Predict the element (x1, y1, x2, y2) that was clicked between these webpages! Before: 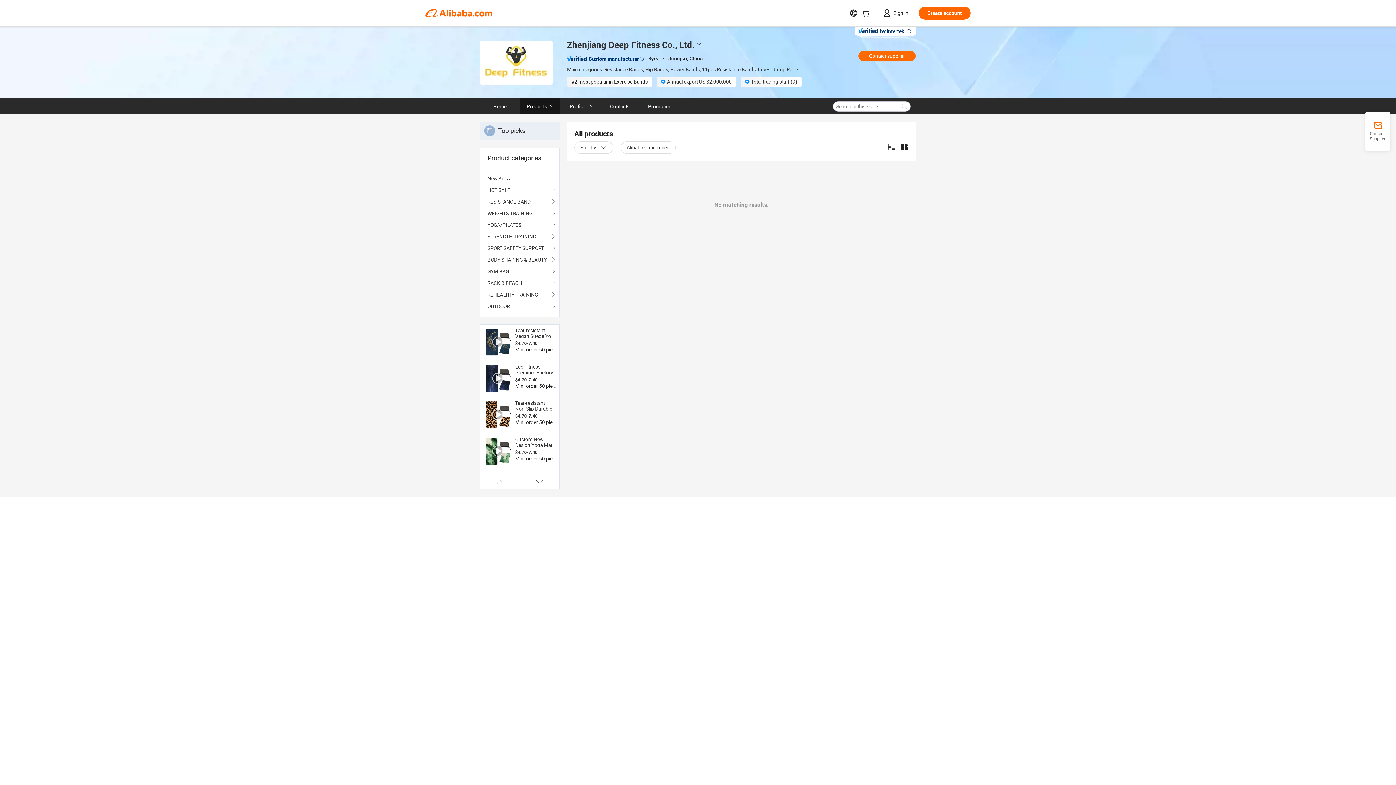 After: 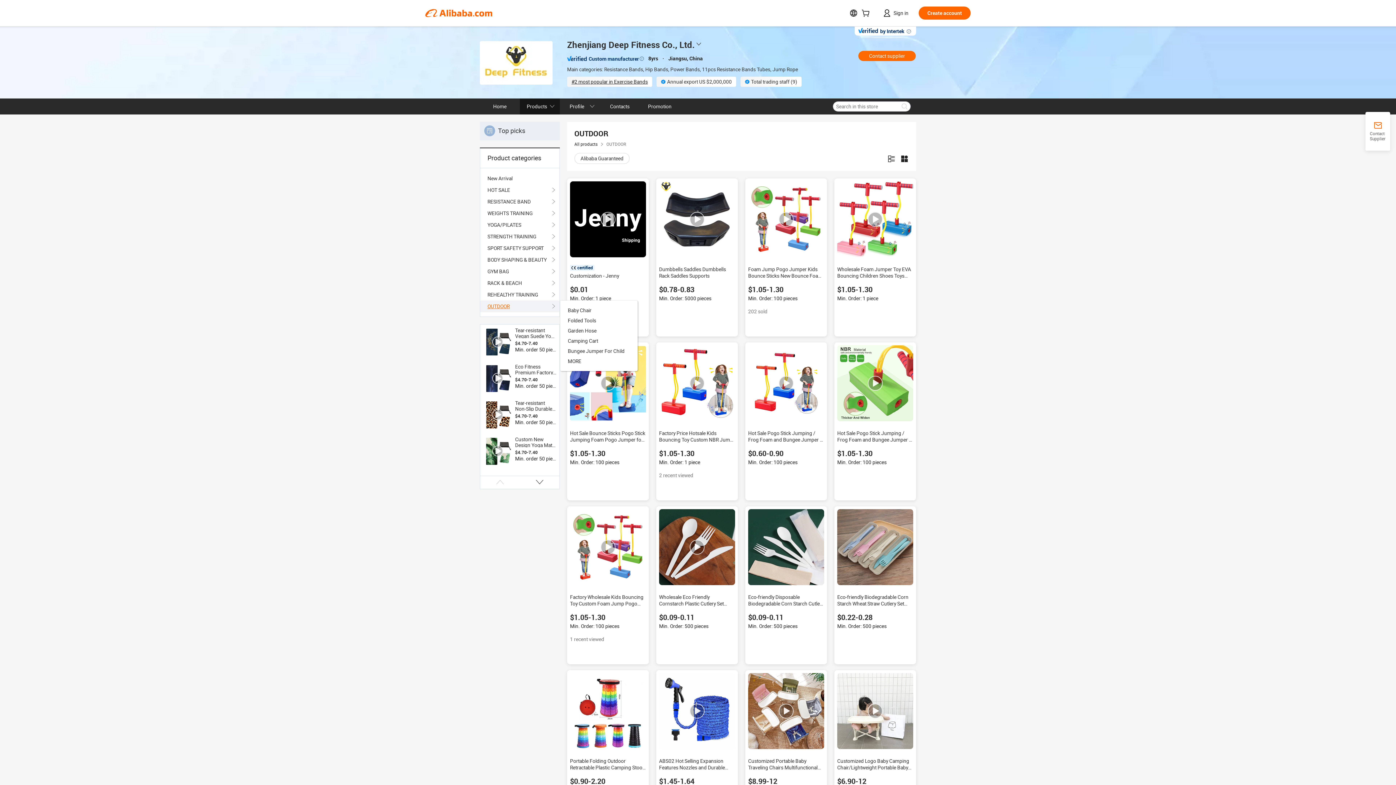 Action: label: OUTDOOR bbox: (487, 300, 552, 312)